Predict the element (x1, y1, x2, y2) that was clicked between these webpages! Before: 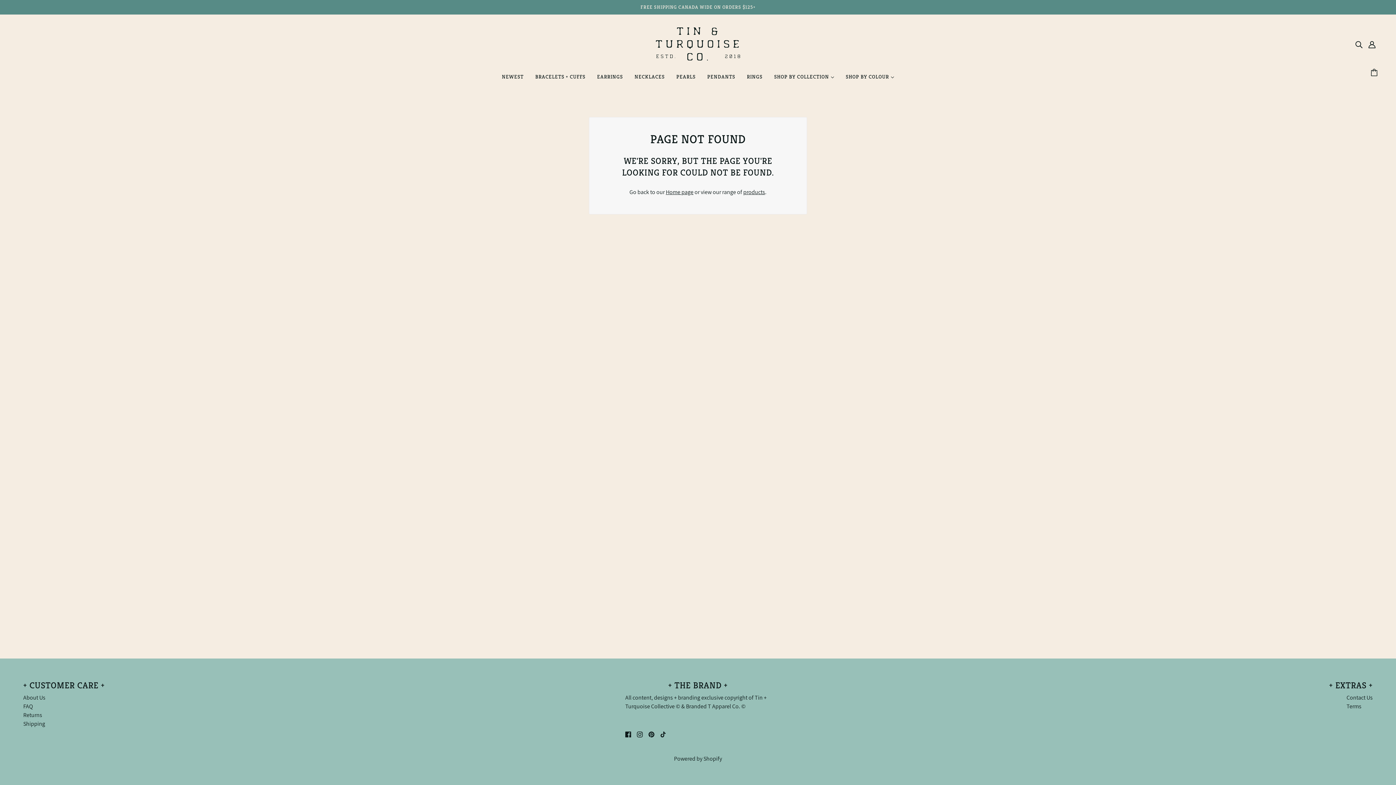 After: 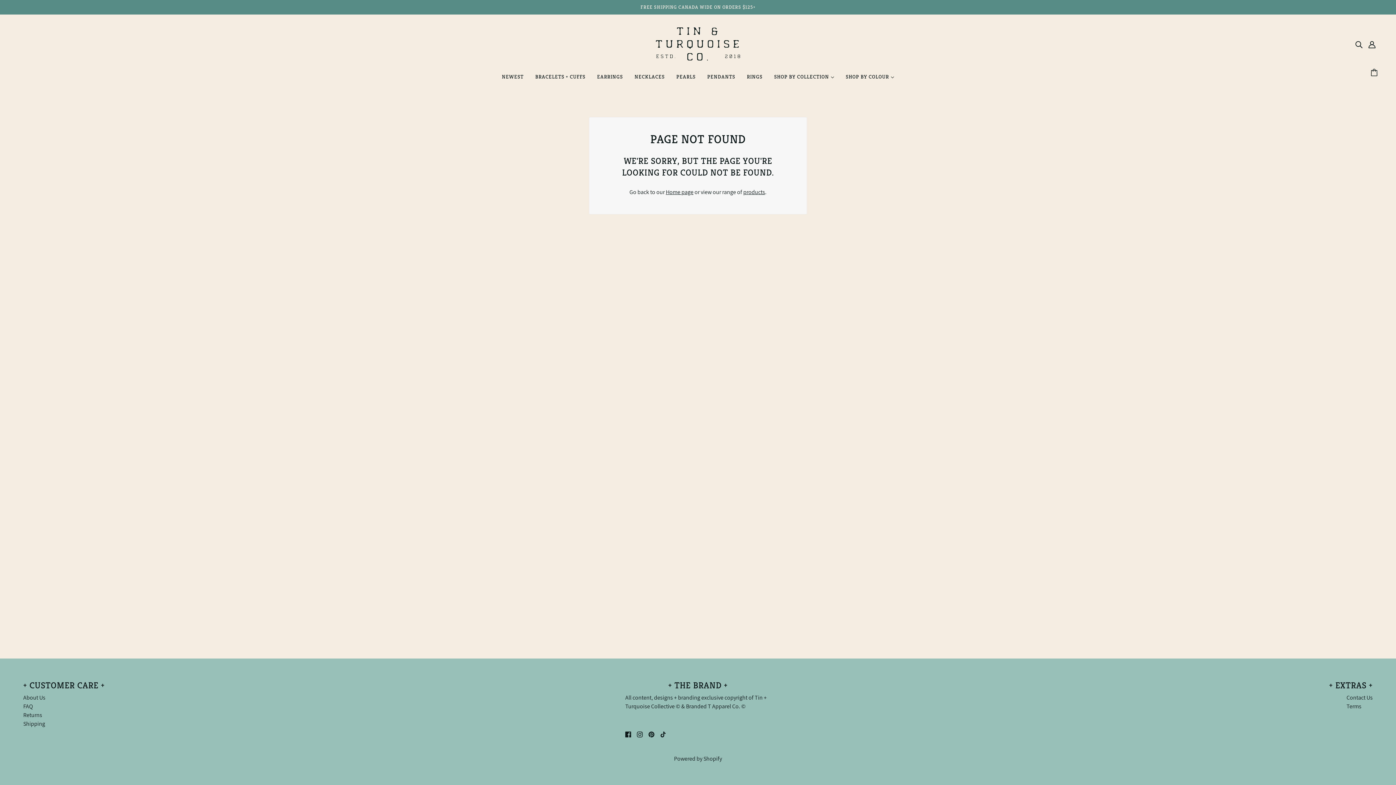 Action: label: instagram bbox: (634, 727, 645, 741)